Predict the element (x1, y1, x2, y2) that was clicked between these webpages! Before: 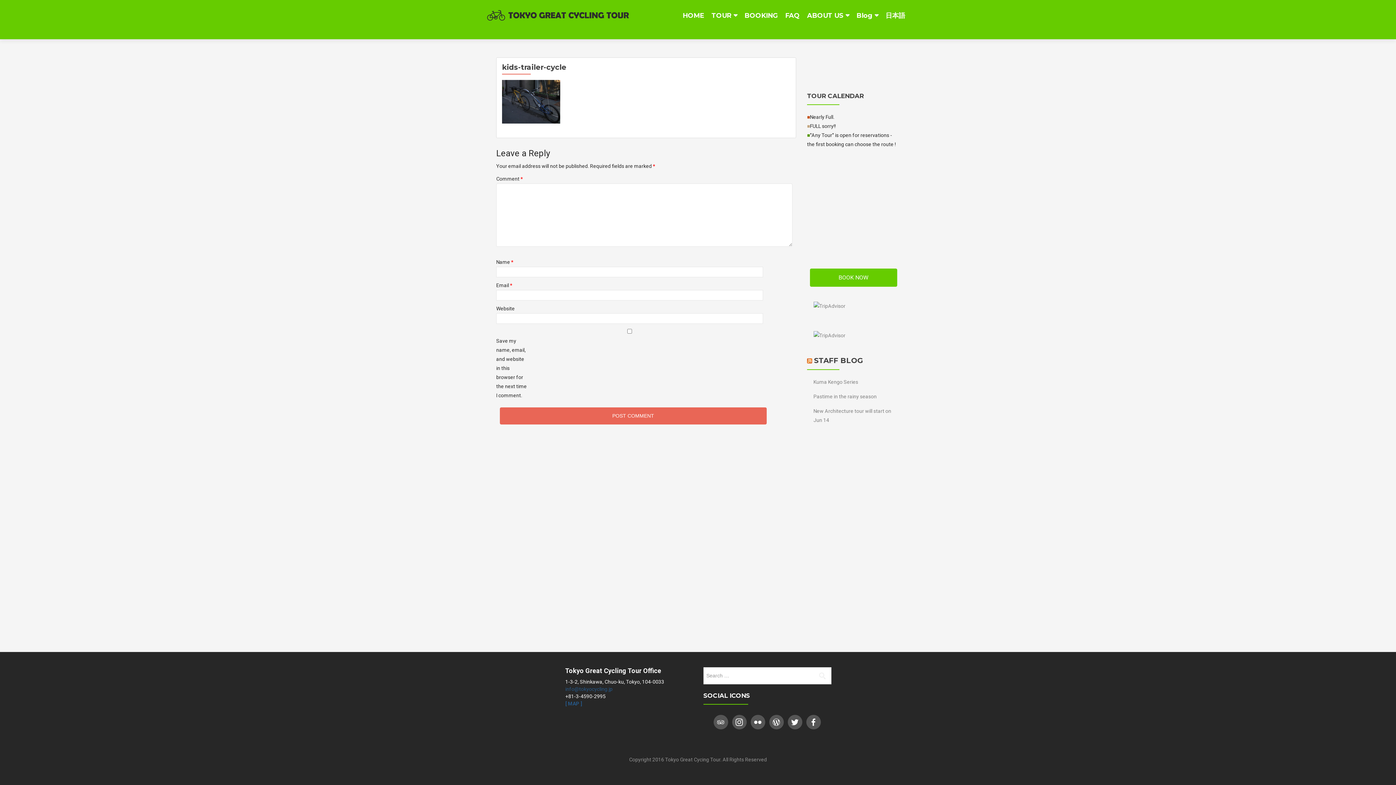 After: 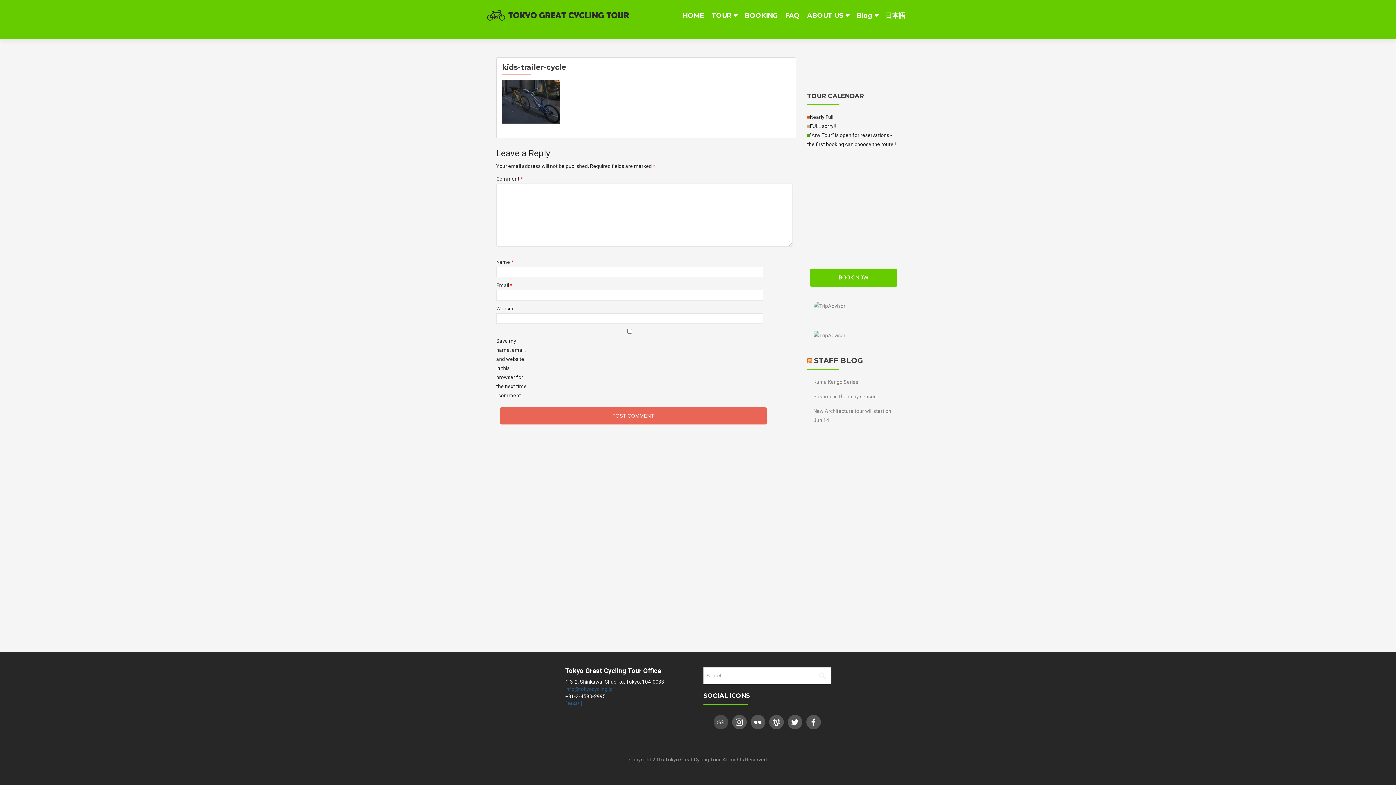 Action: bbox: (713, 720, 728, 725)